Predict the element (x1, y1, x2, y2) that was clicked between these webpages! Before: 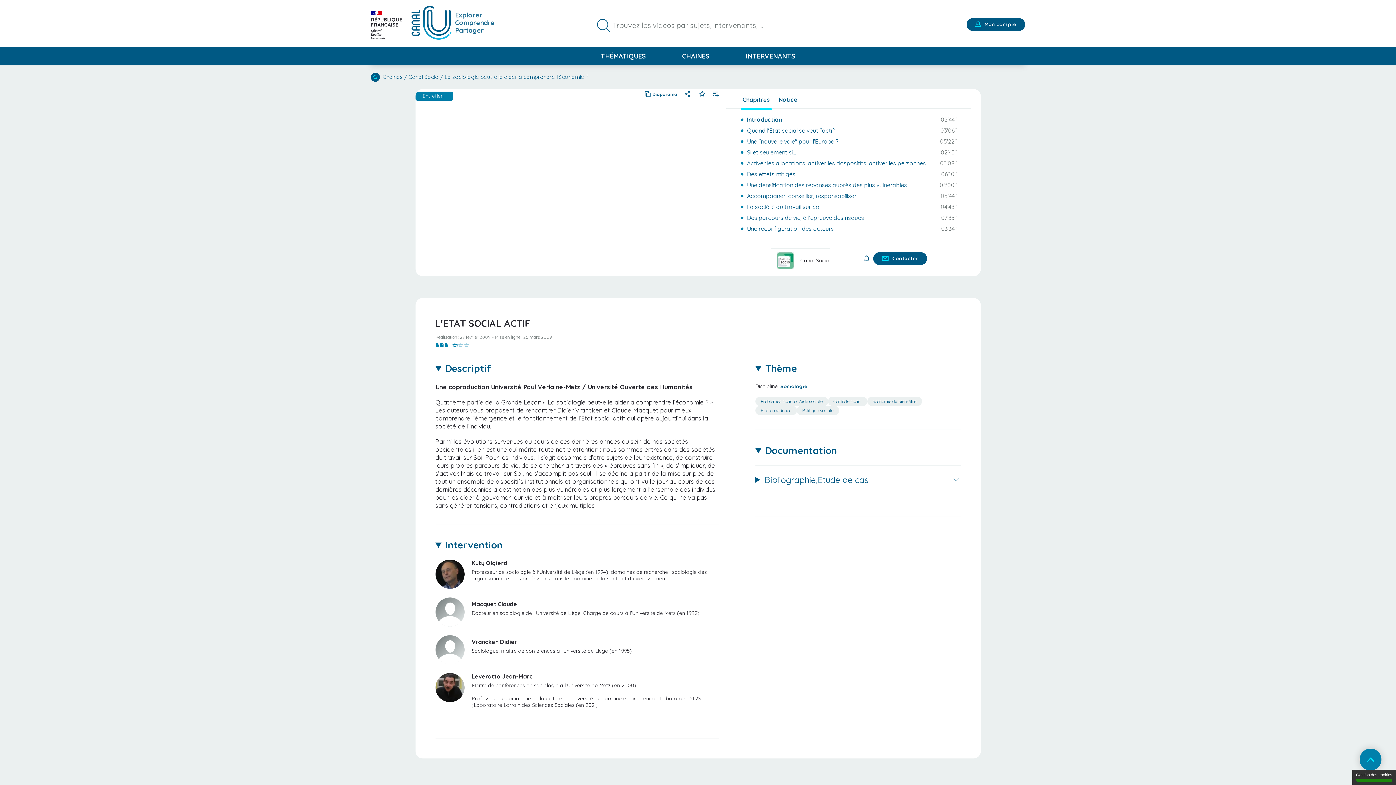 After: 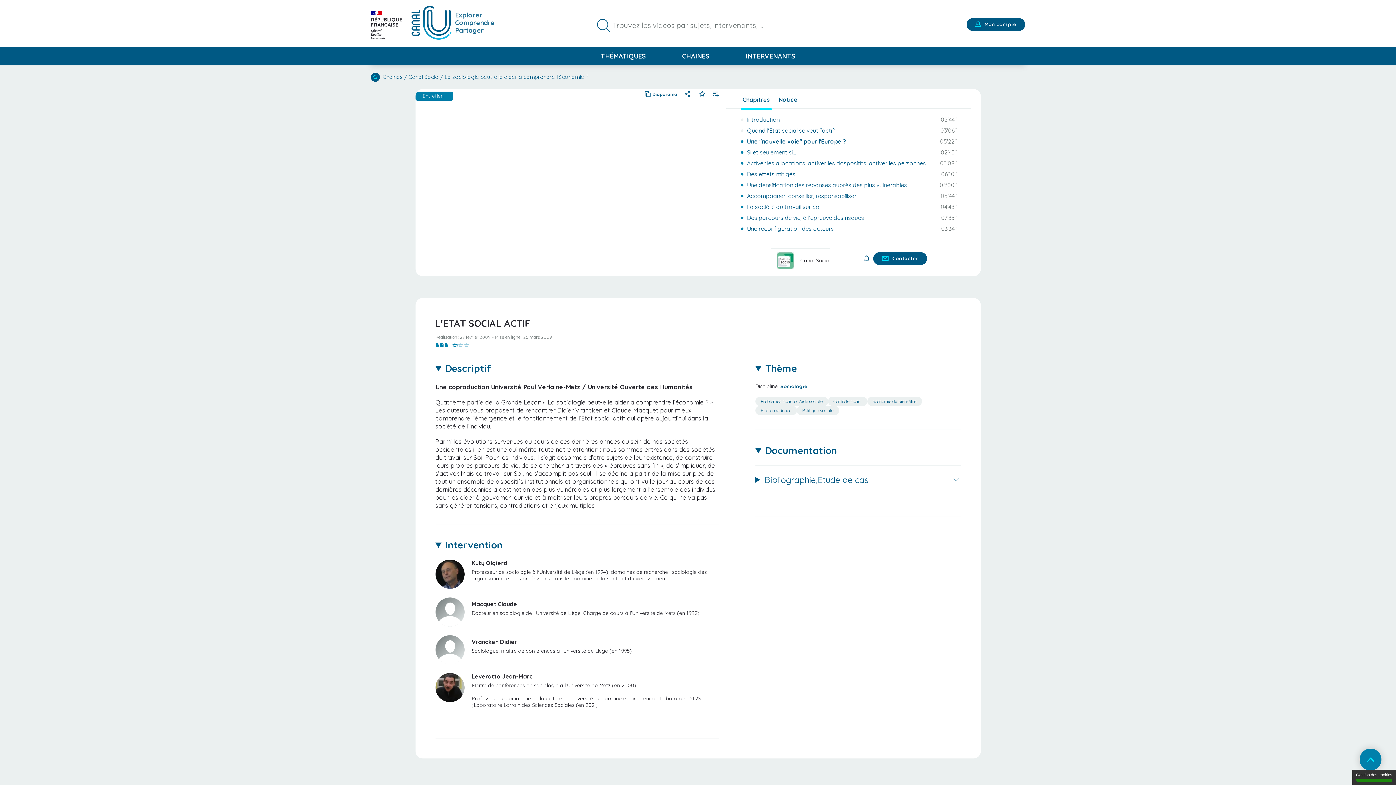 Action: bbox: (741, 137, 838, 145) label: Une "nouvelle voie" pour l'Europe ?